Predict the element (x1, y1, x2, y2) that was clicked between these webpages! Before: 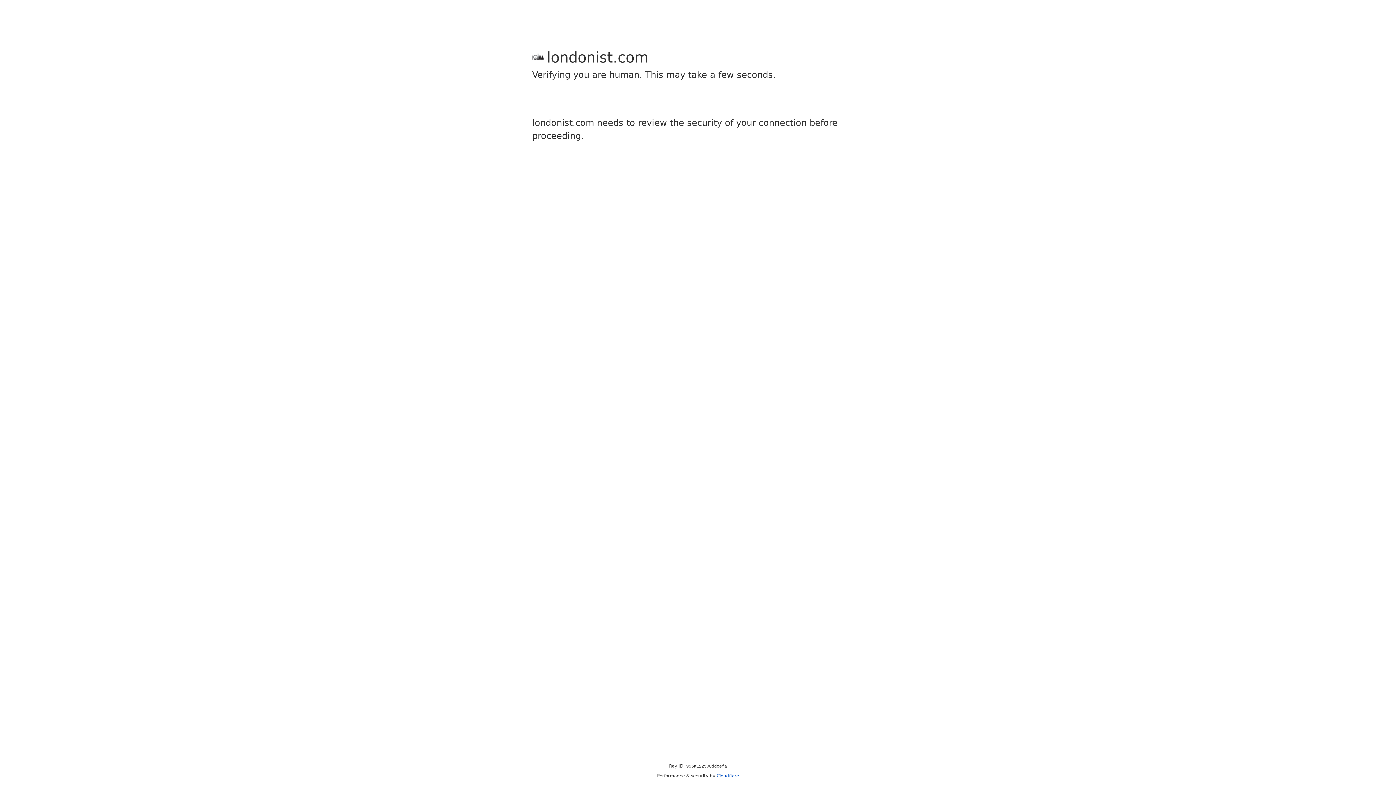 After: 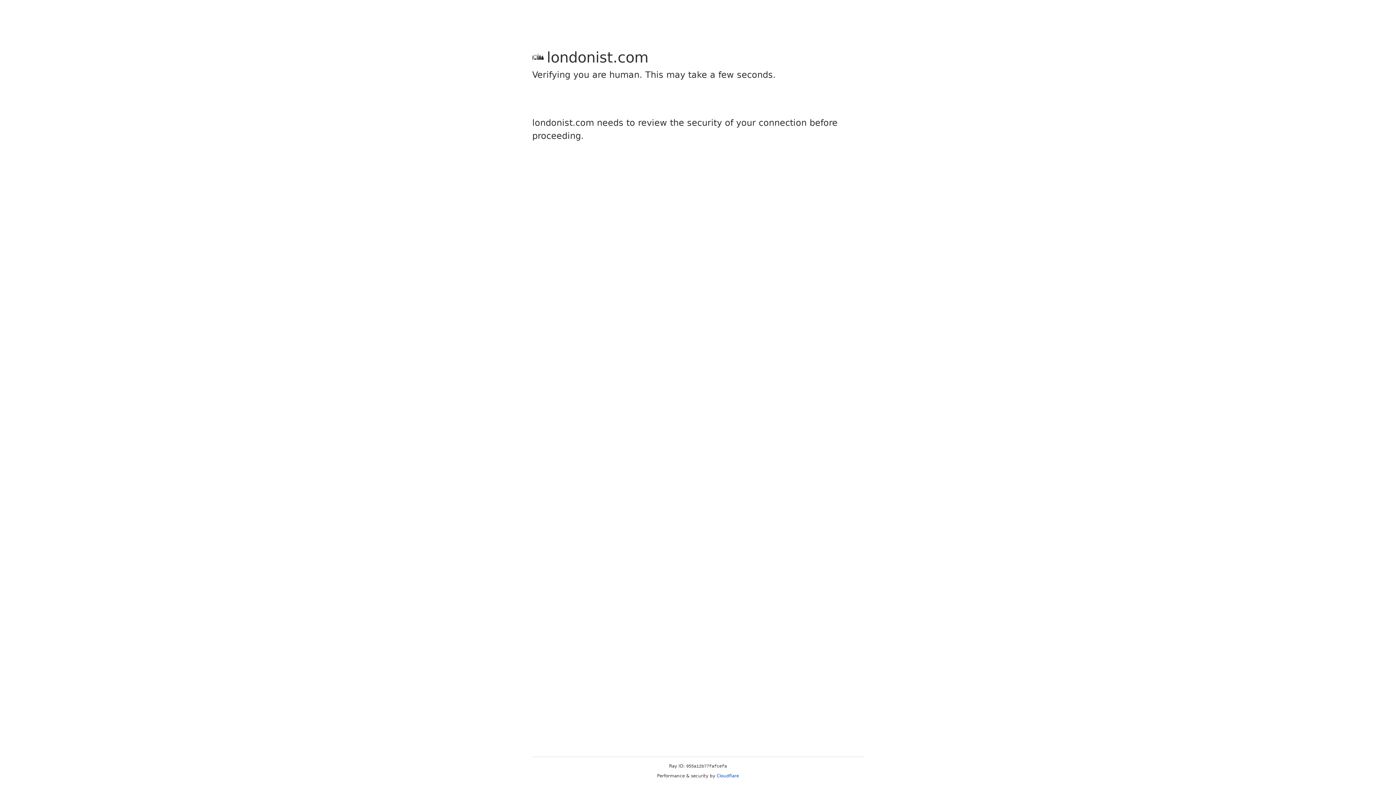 Action: label: Cloudflare bbox: (716, 773, 739, 778)